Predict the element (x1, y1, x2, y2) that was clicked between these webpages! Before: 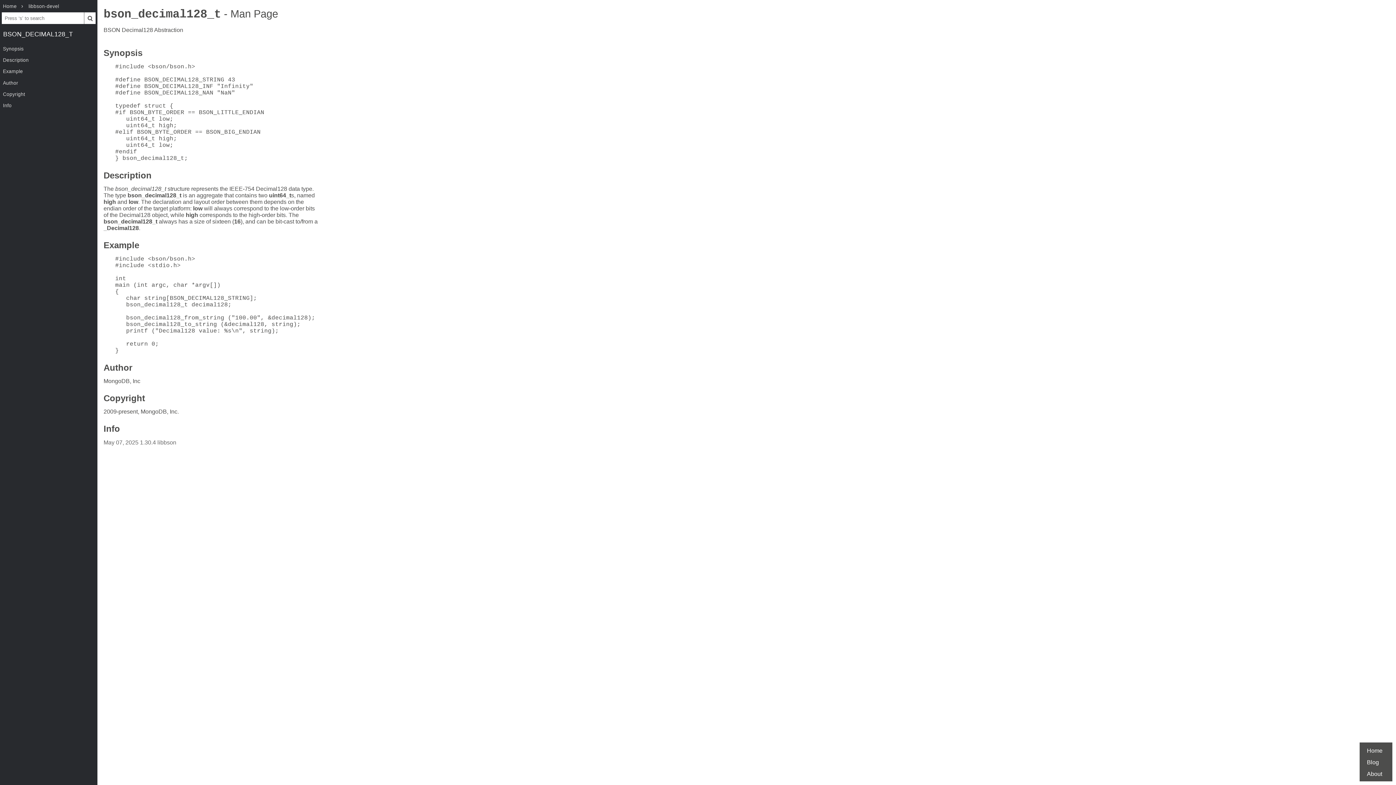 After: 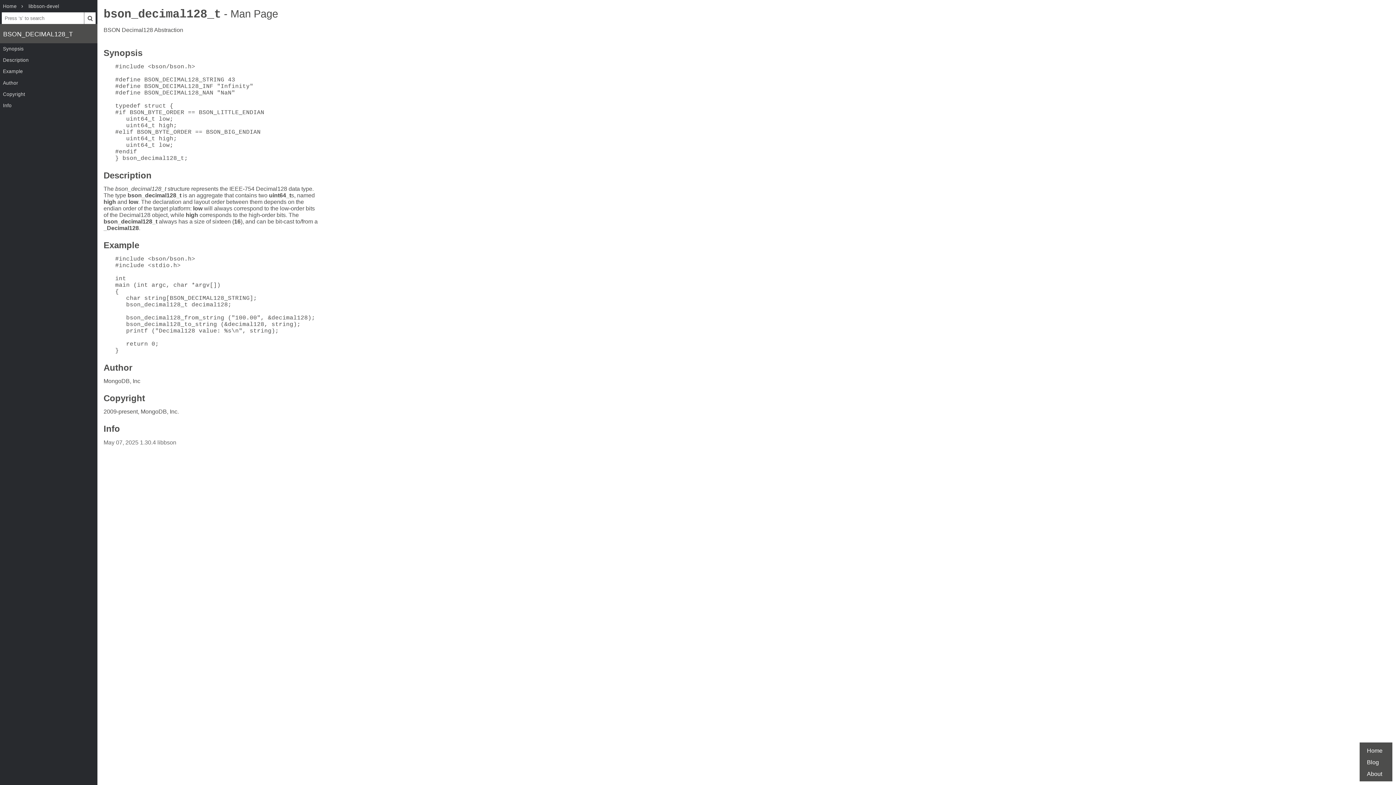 Action: label: BSON_DECIMAL128_T bbox: (0, 24, 97, 43)